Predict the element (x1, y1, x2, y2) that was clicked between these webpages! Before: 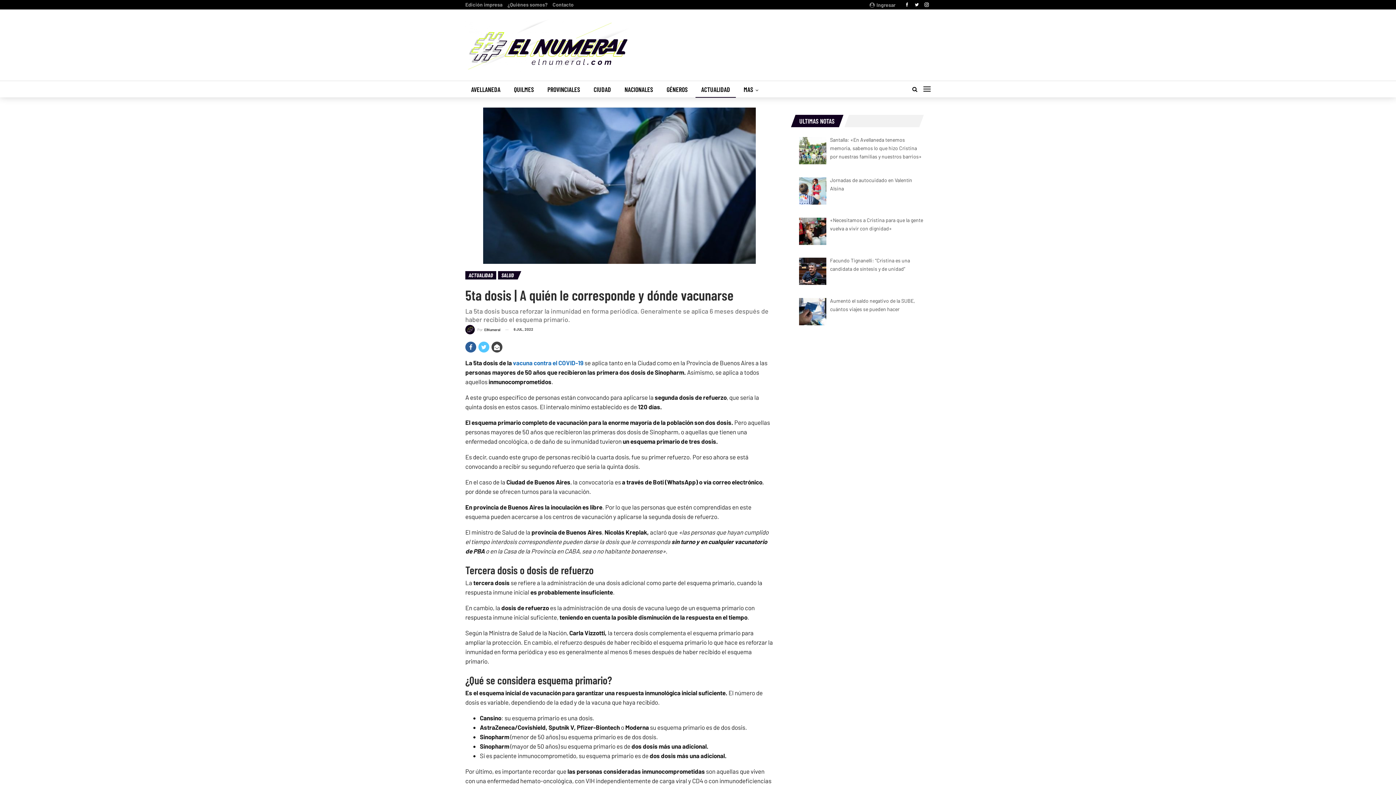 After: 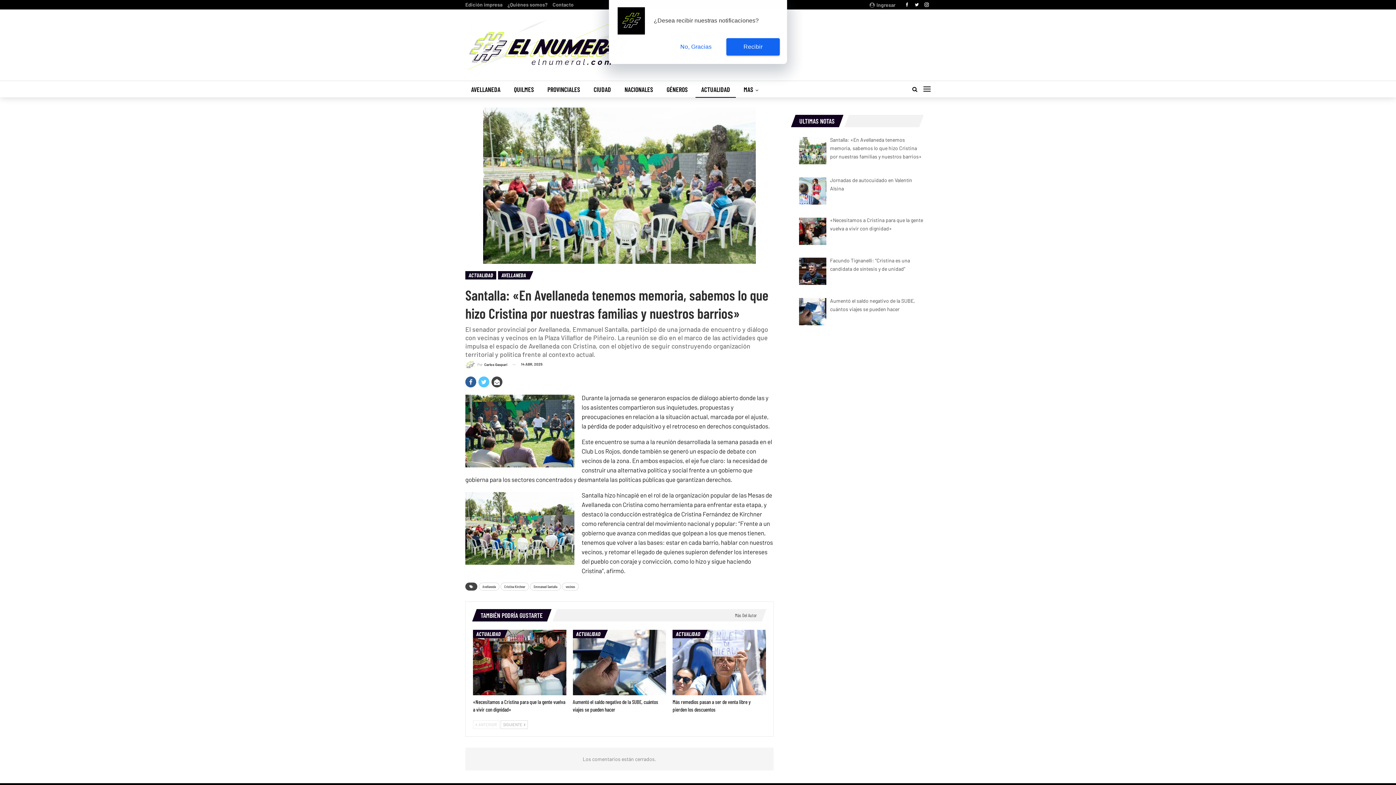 Action: bbox: (830, 136, 921, 159) label: Santalla: «En Avellaneda tenemos memoria, sabemos lo que hizo Cristina por nuestras familias y nuestros barrios»